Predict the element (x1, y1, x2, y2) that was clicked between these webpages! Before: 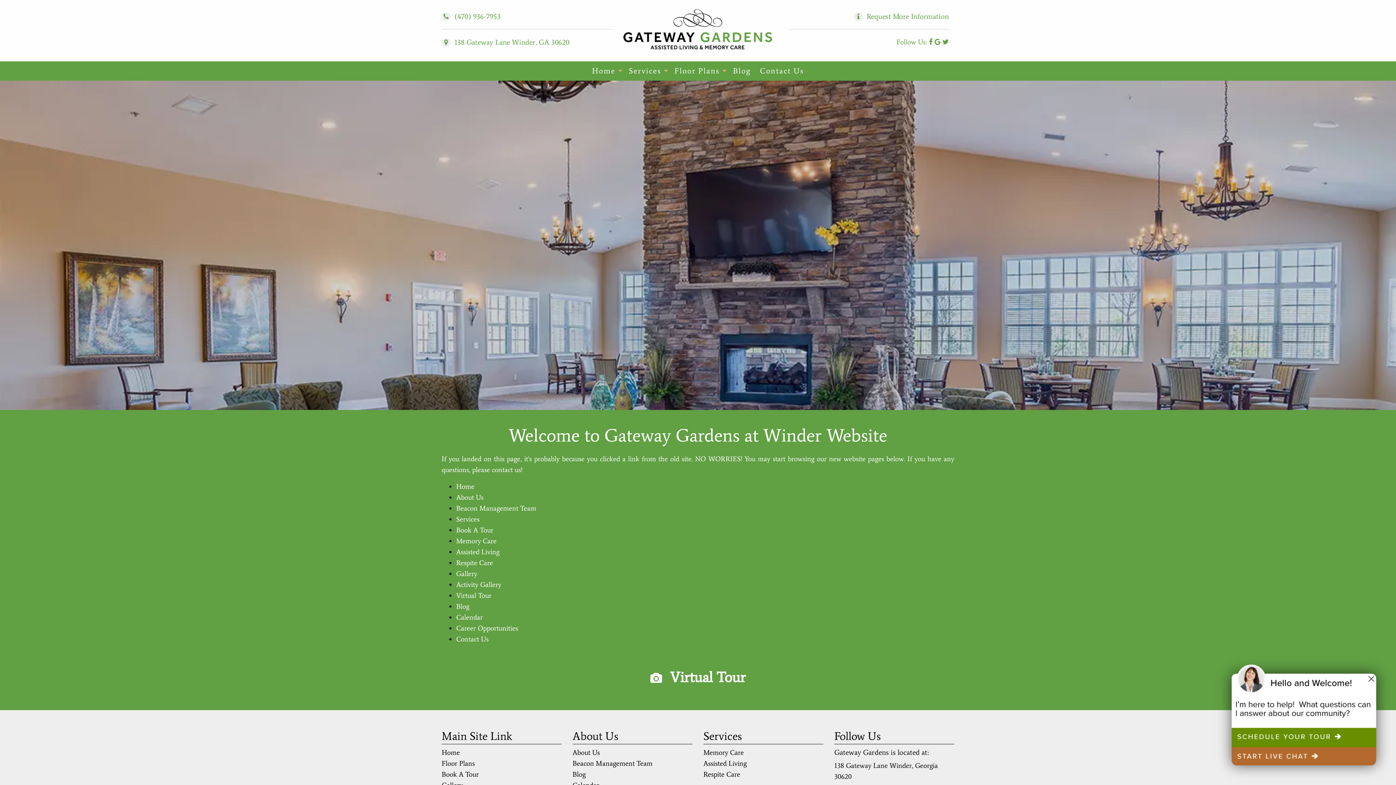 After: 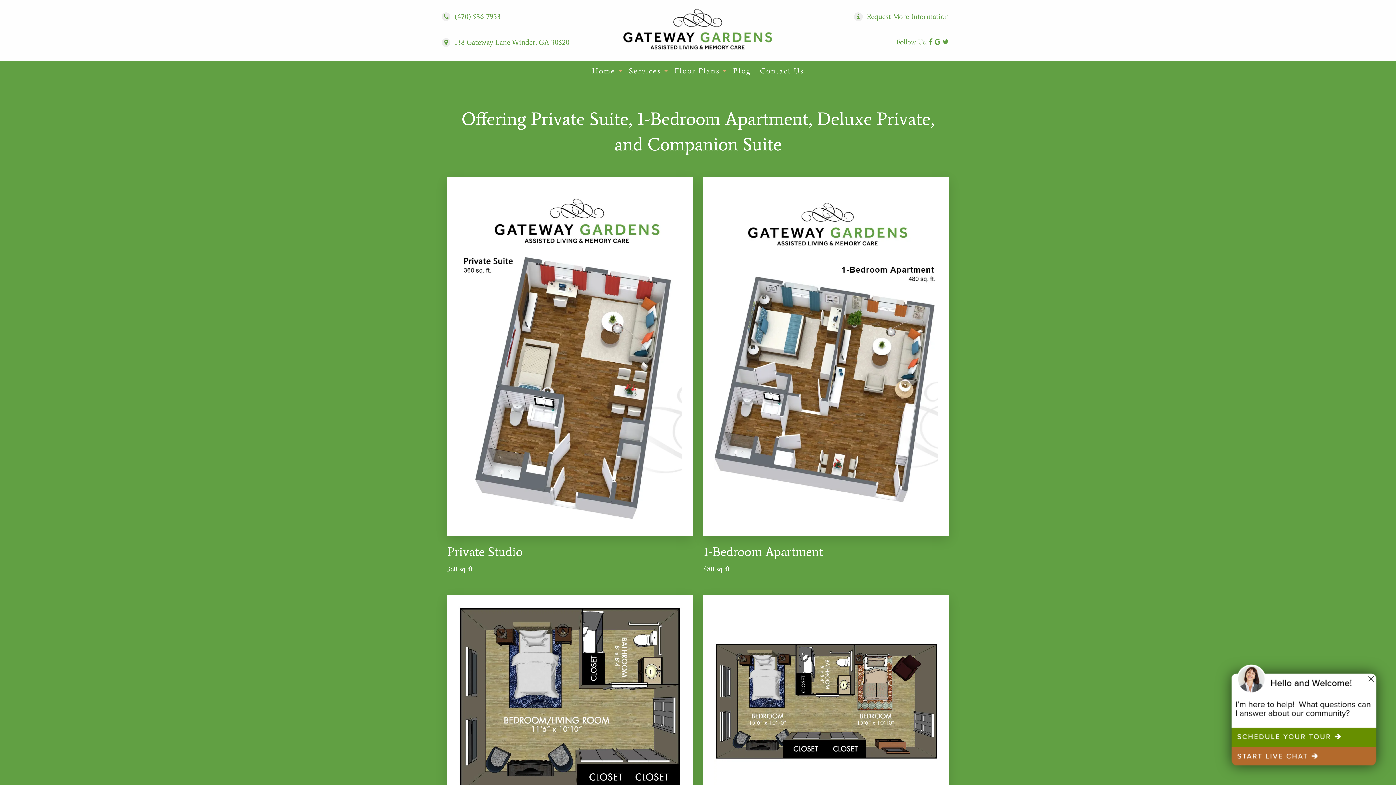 Action: bbox: (441, 759, 474, 768) label: Floor Plans